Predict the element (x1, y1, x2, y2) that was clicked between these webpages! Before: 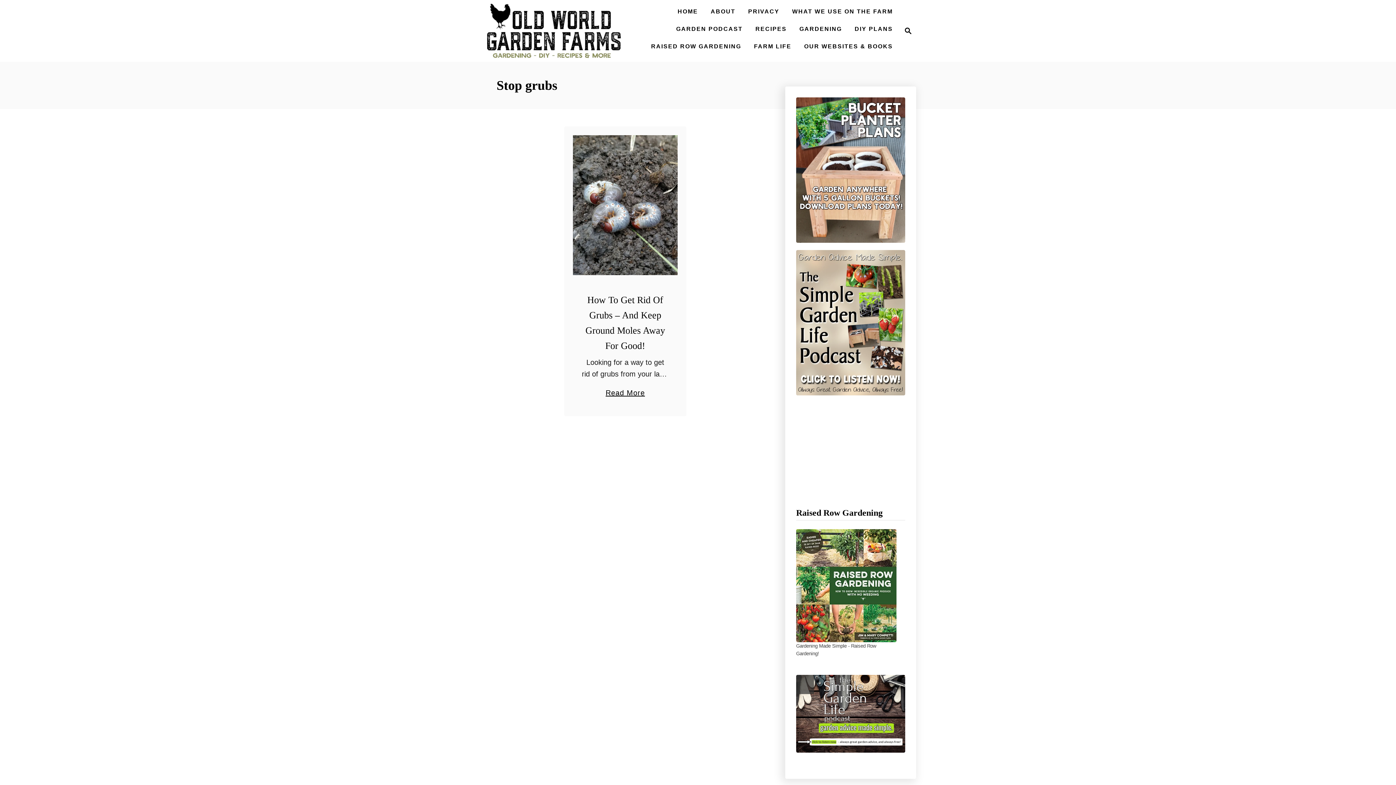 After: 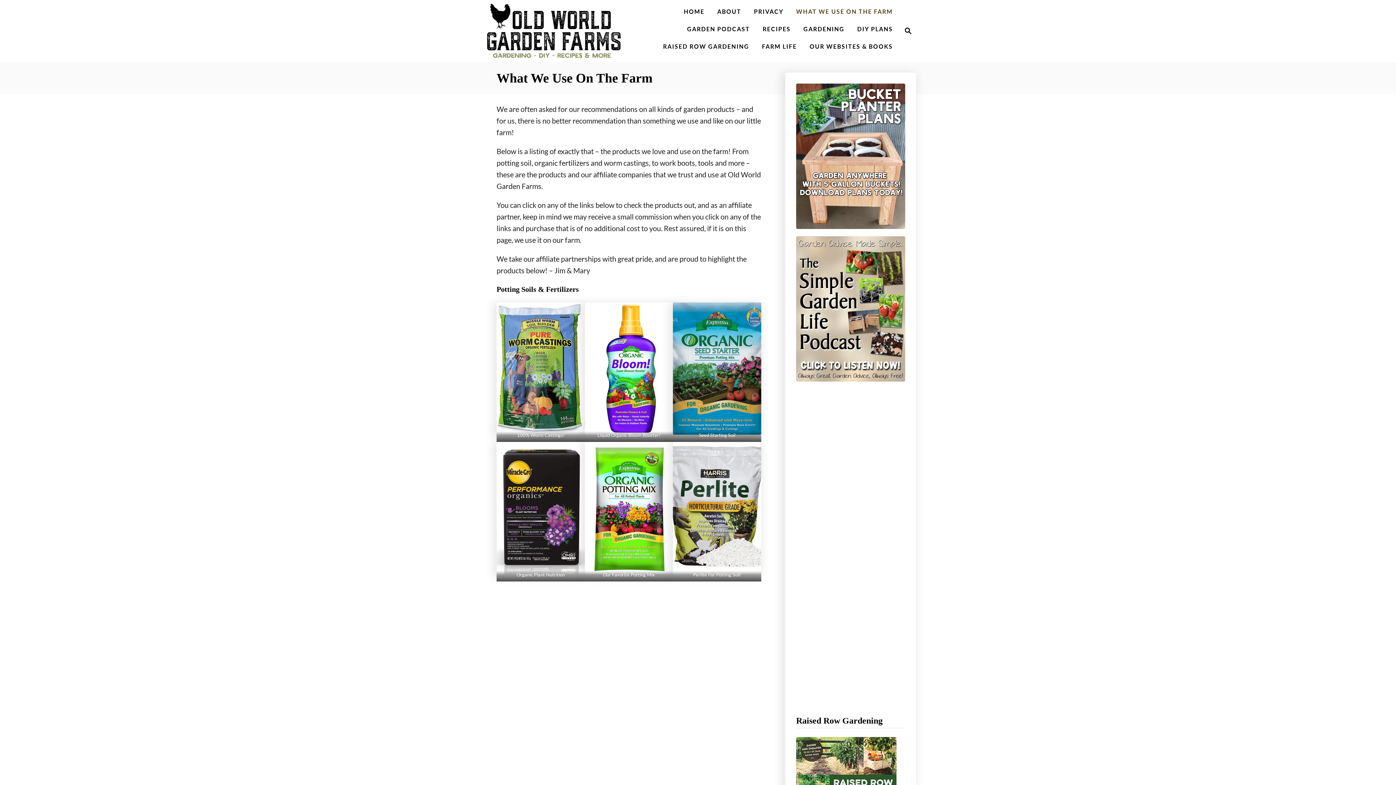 Action: label: WHAT WE USE ON THE FARM bbox: (788, 4, 896, 18)